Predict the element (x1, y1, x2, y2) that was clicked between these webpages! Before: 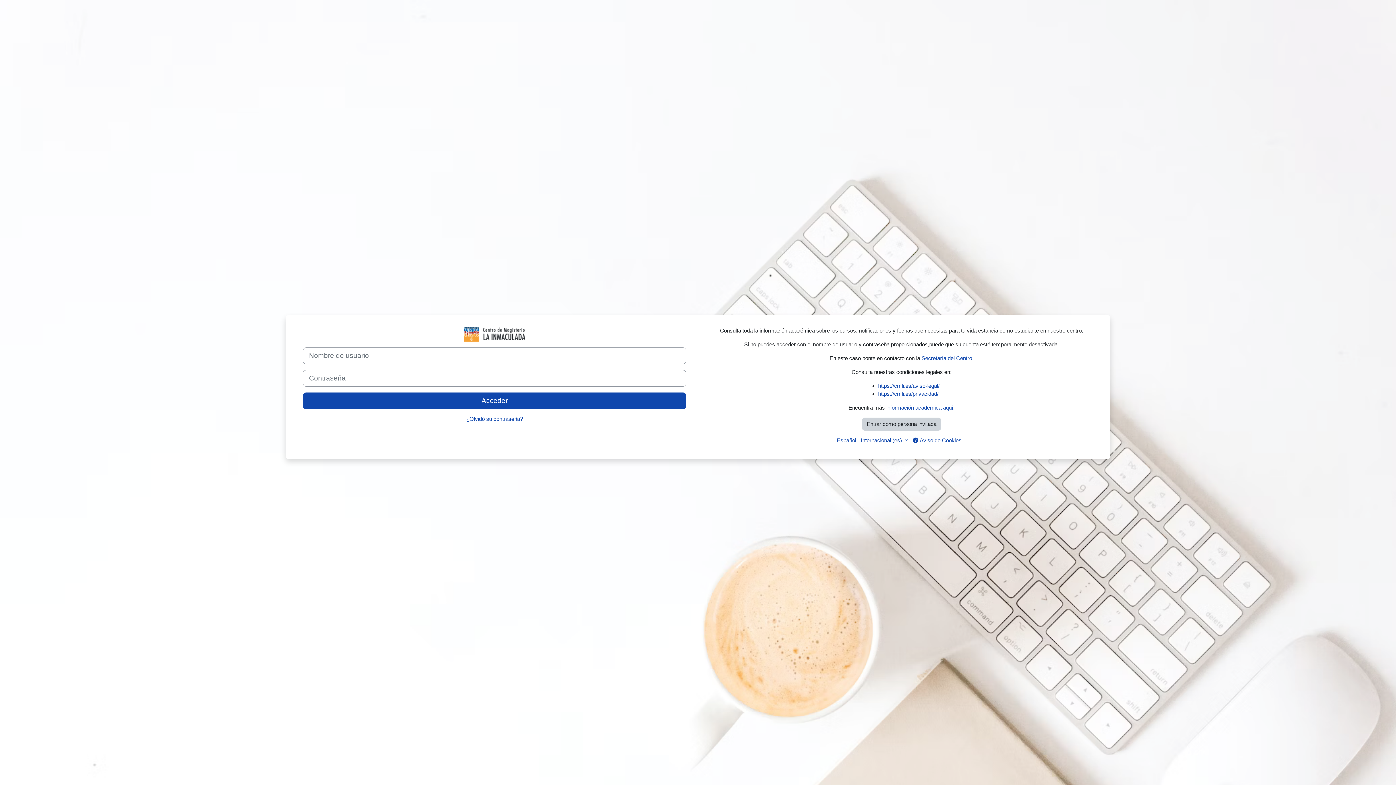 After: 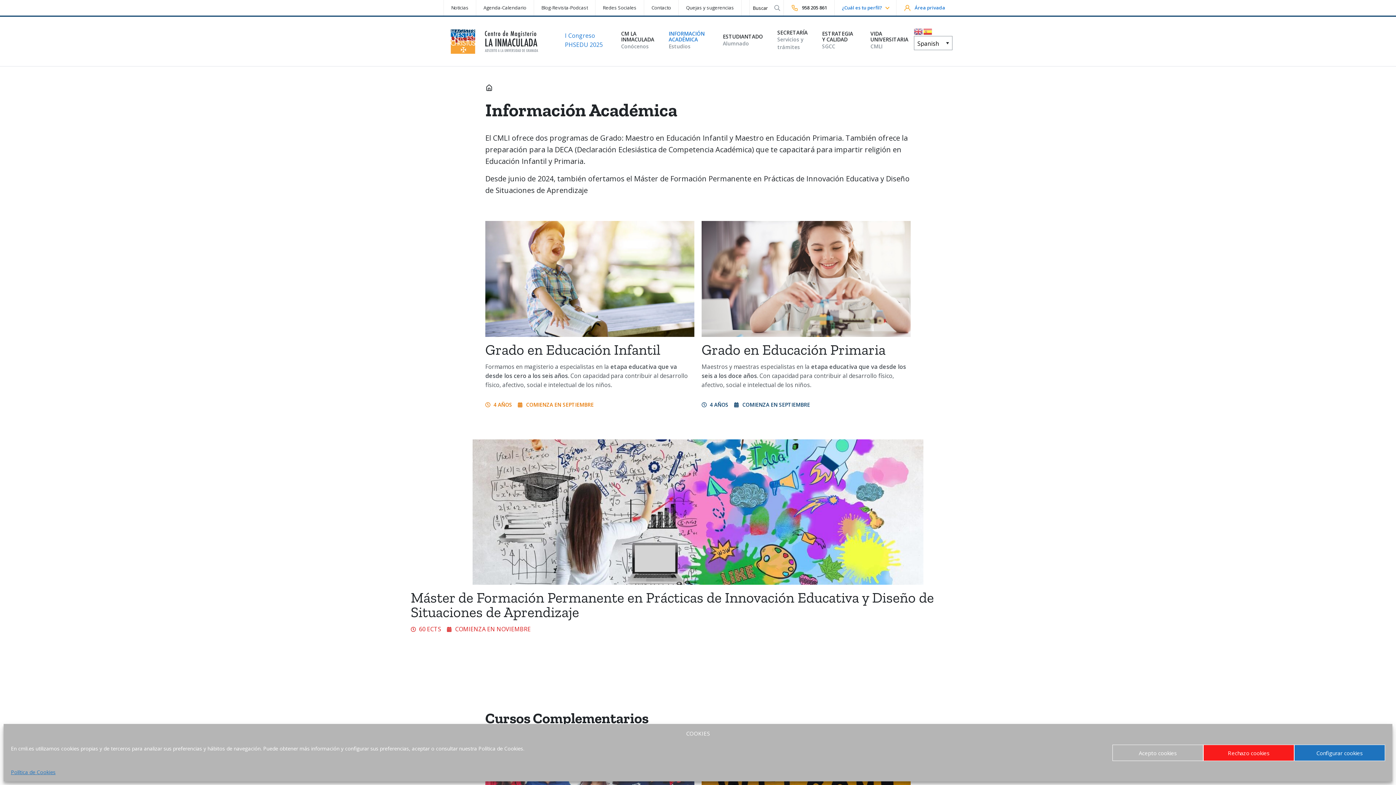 Action: label: información académica aquí bbox: (886, 404, 953, 410)